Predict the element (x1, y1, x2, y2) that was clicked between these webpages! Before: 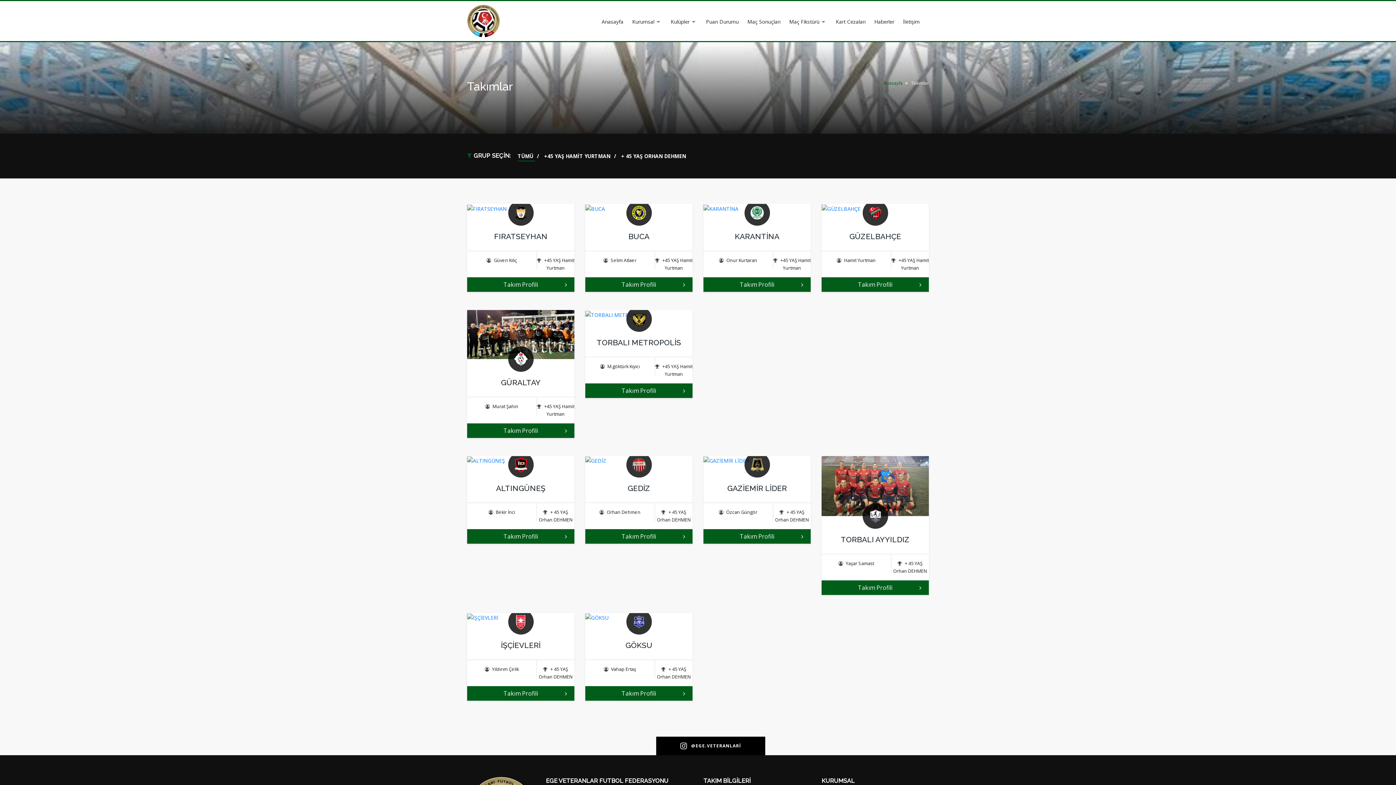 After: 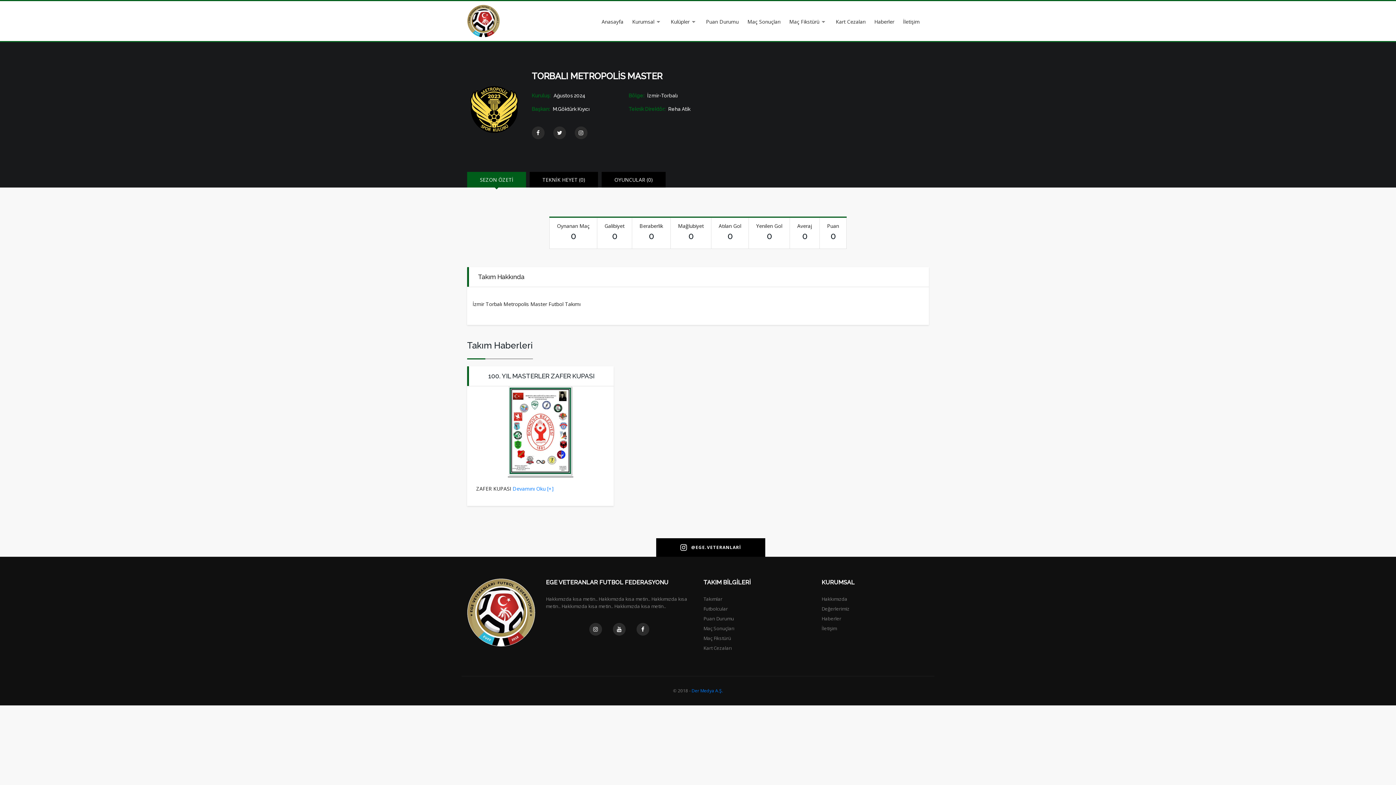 Action: bbox: (626, 306, 651, 331)